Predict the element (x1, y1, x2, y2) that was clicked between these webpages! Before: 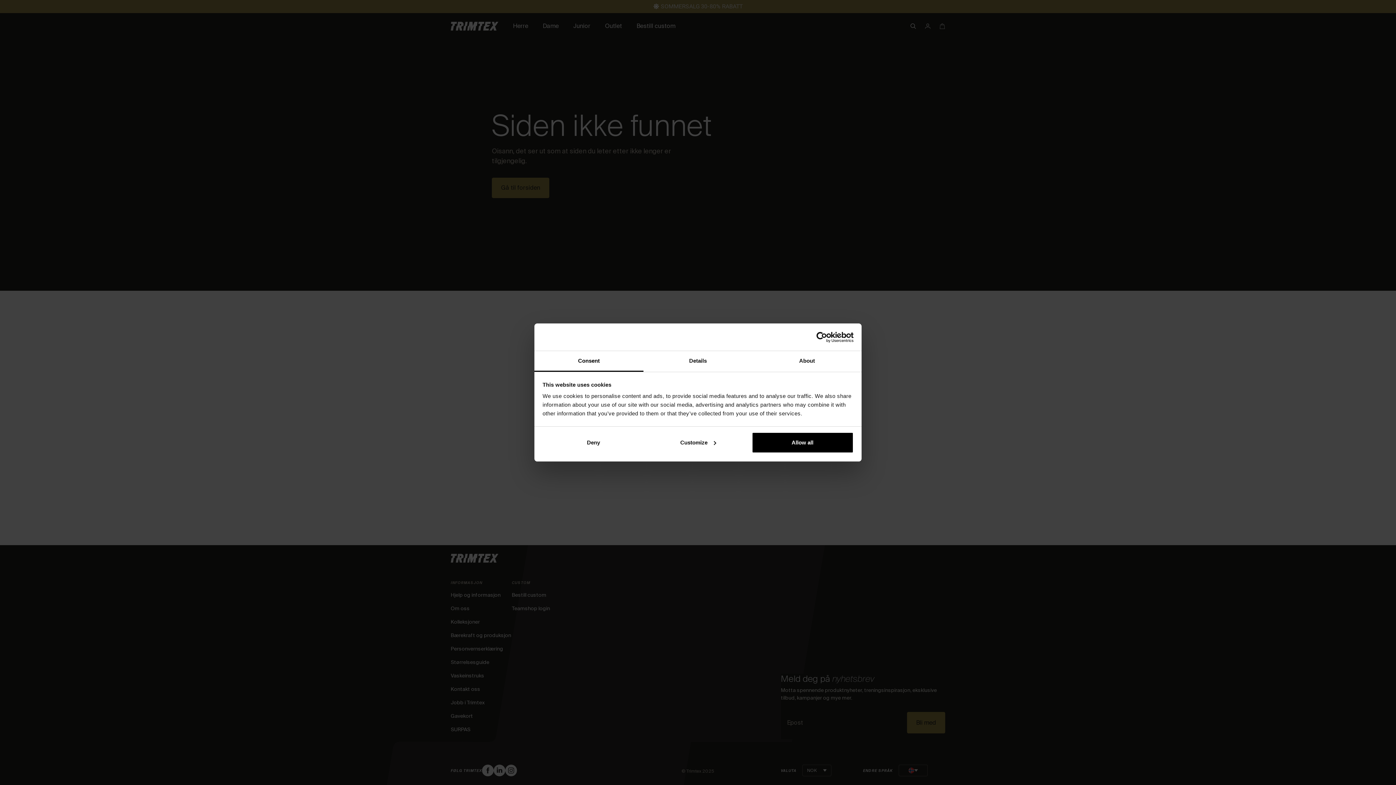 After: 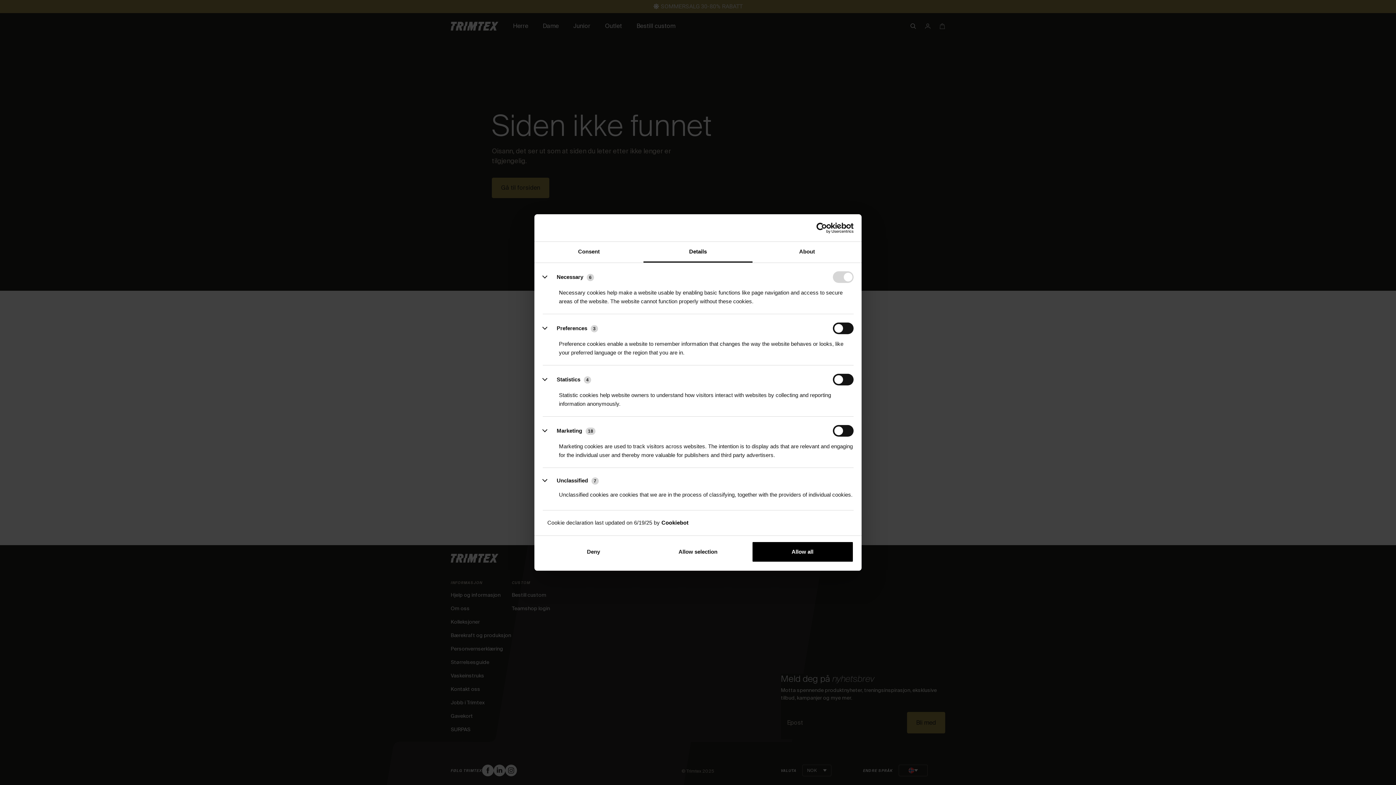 Action: label: Details bbox: (643, 351, 752, 372)